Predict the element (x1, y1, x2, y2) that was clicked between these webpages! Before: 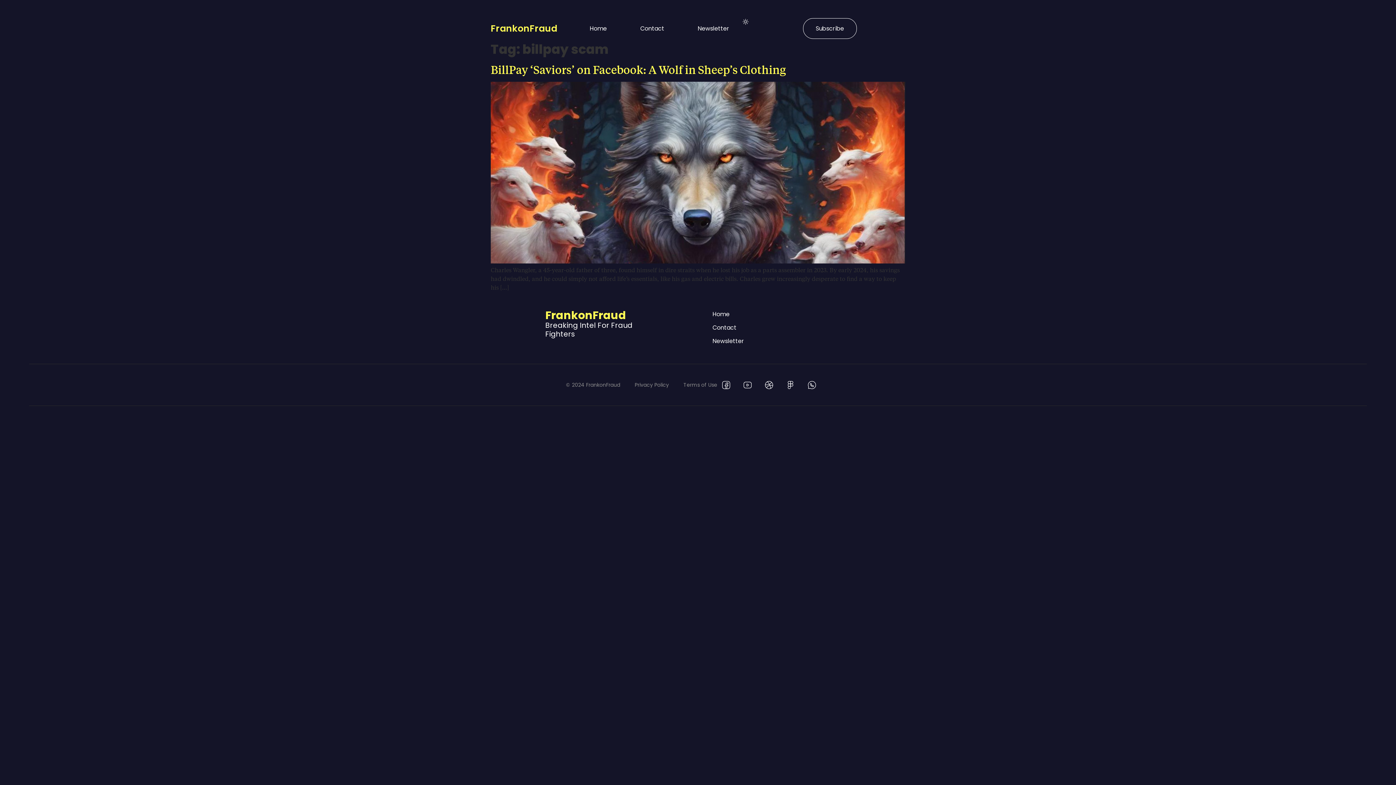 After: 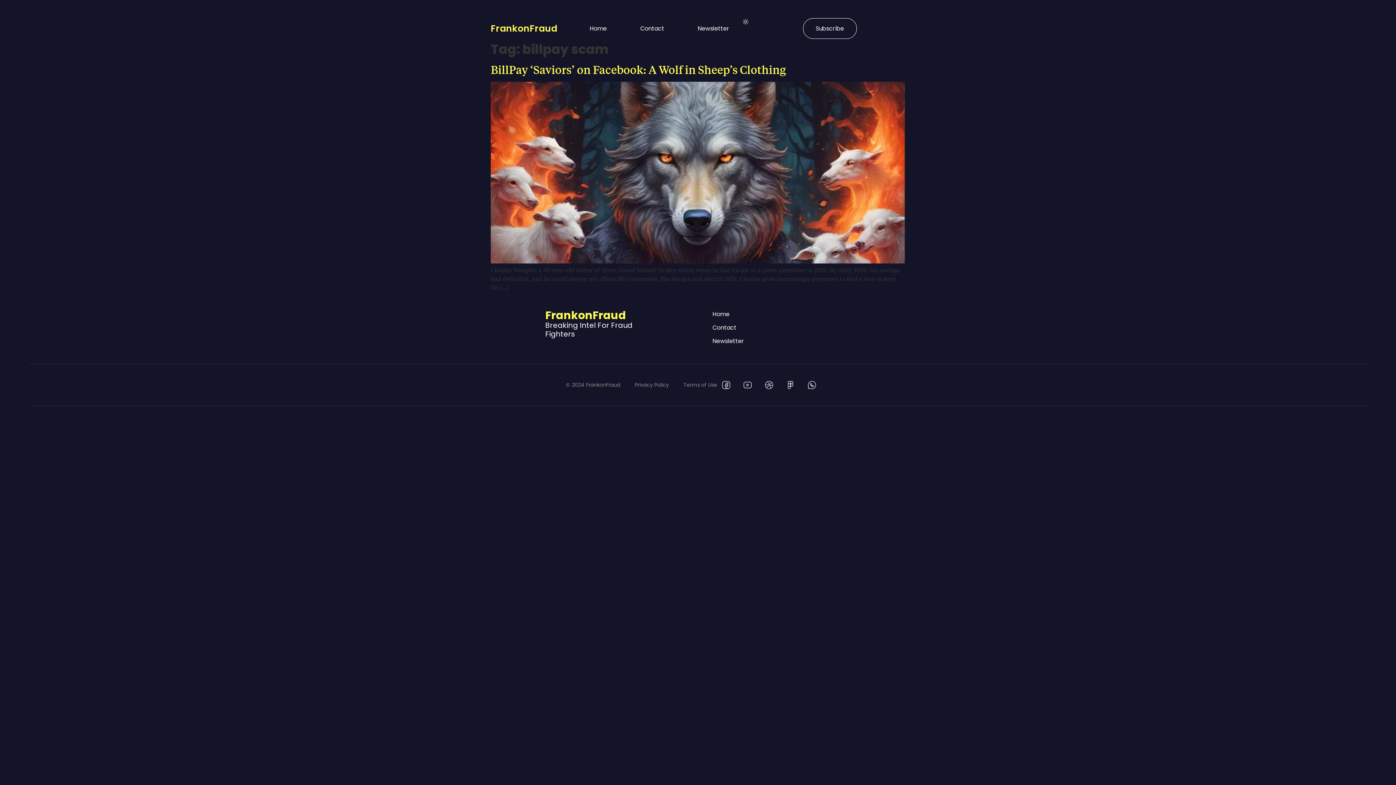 Action: bbox: (760, 376, 778, 394)